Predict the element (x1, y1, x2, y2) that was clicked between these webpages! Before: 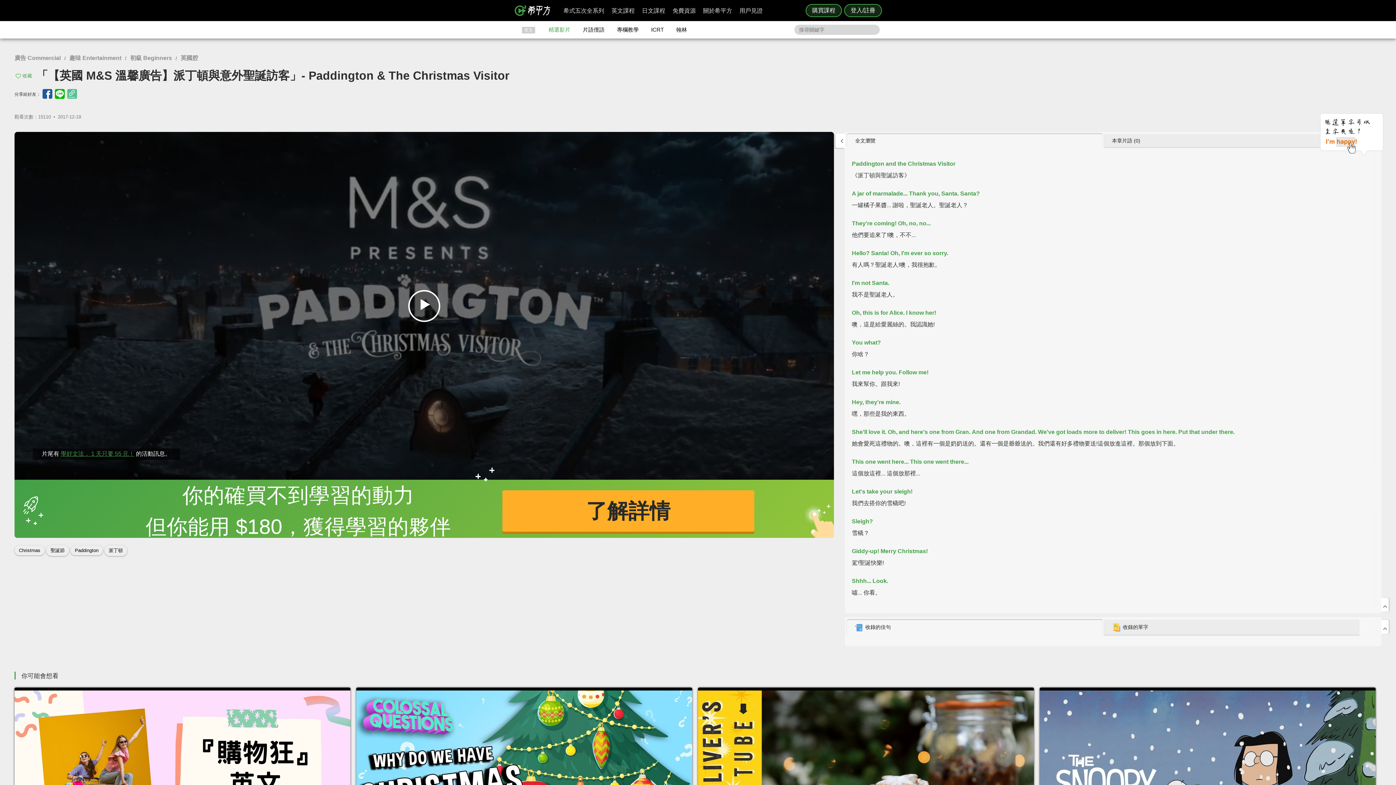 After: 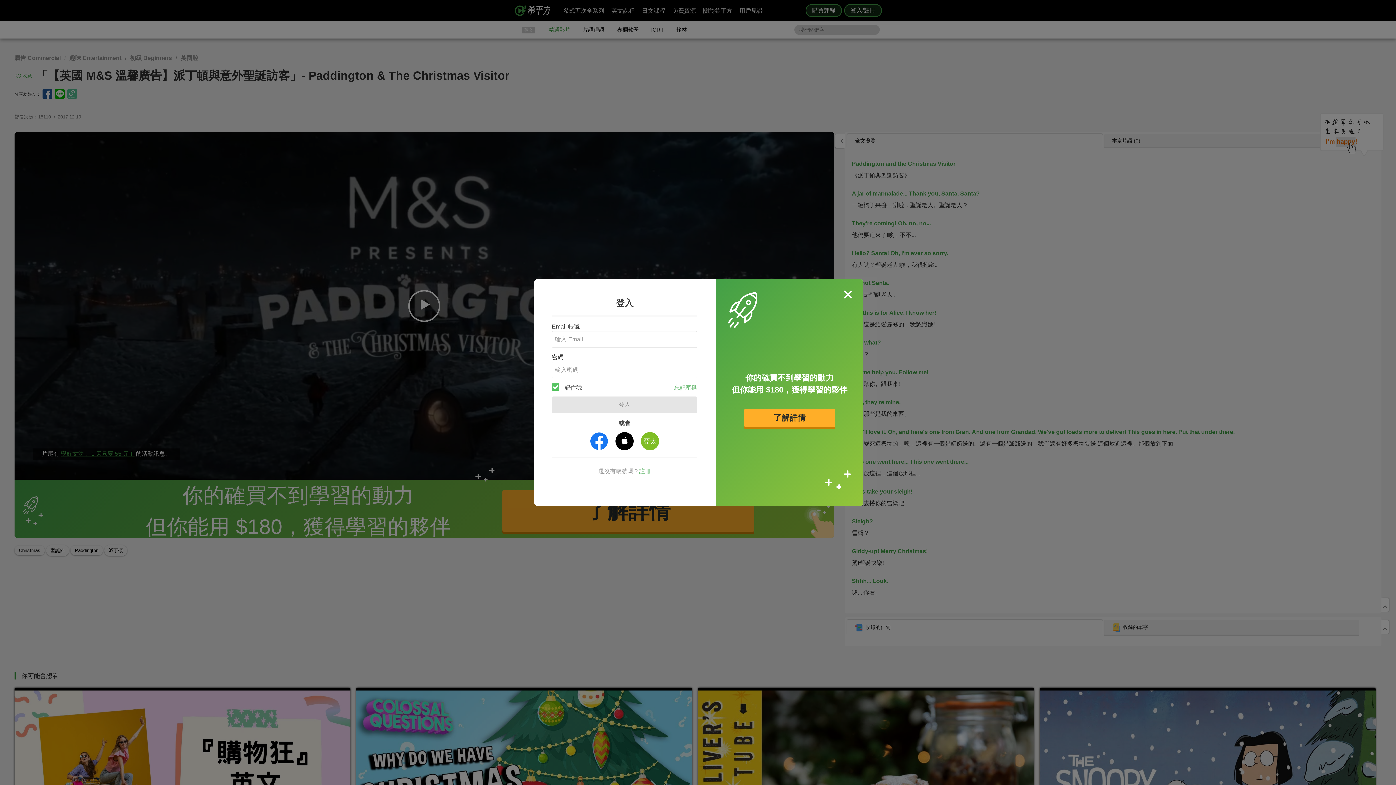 Action: bbox: (844, 4, 882, 17) label: 登入/註冊